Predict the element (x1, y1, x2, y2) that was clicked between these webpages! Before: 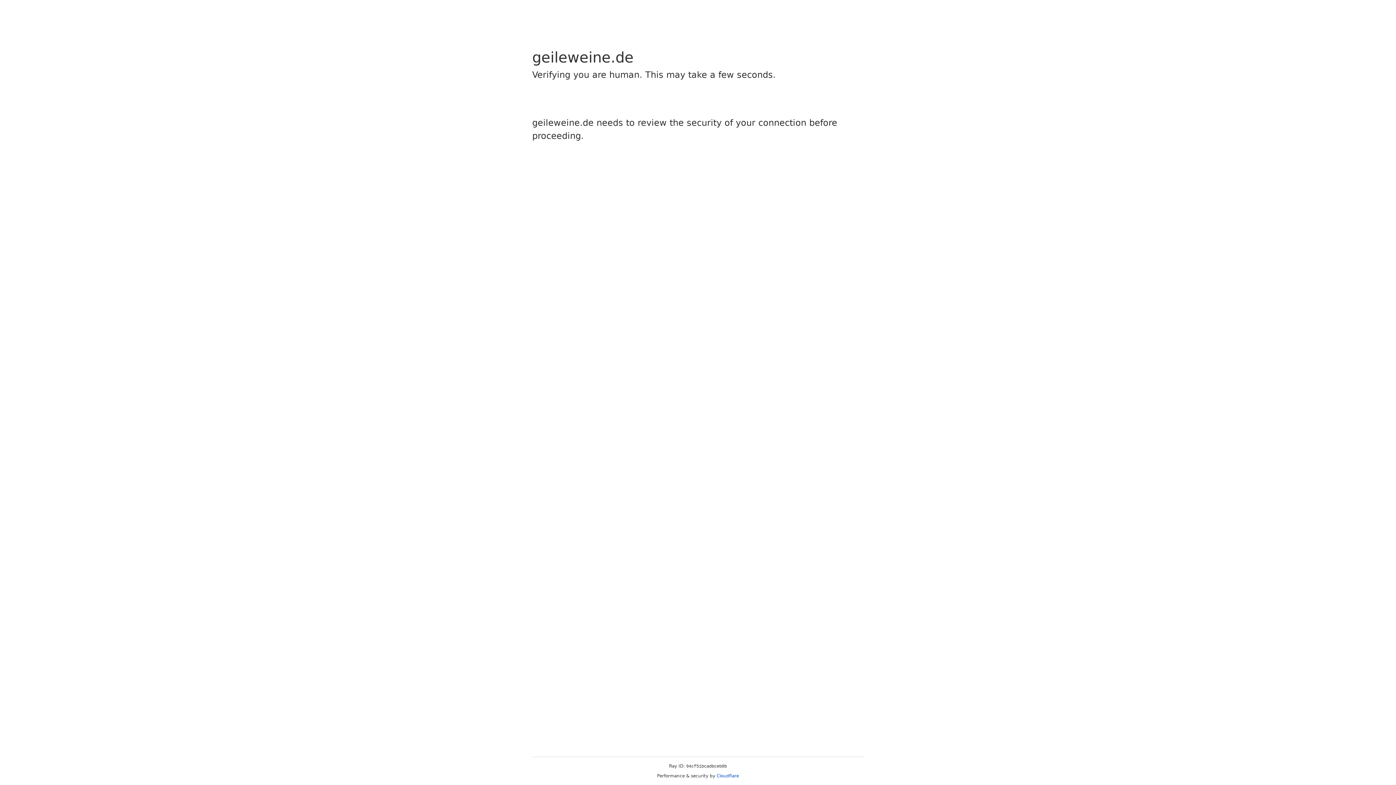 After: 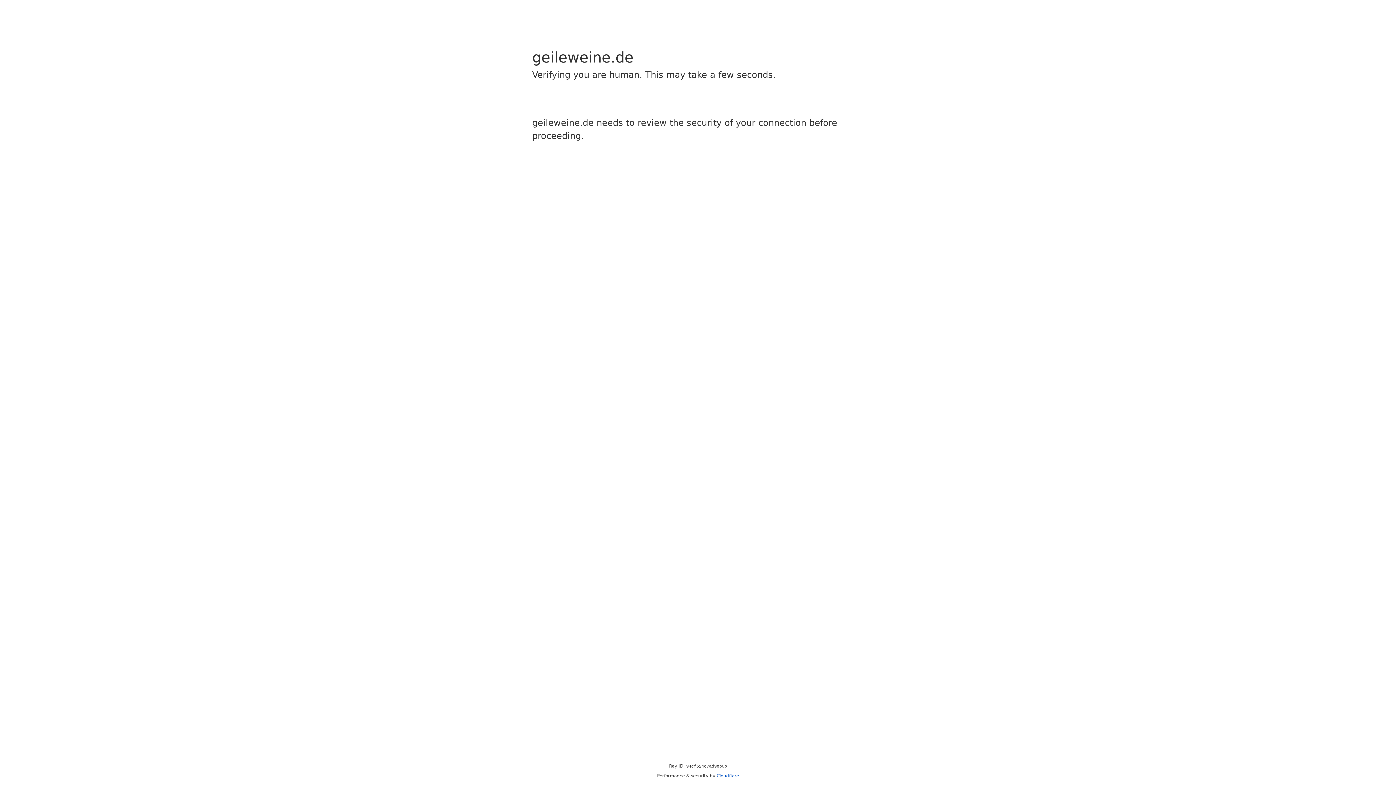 Action: bbox: (716, 773, 739, 778) label: Cloudflare